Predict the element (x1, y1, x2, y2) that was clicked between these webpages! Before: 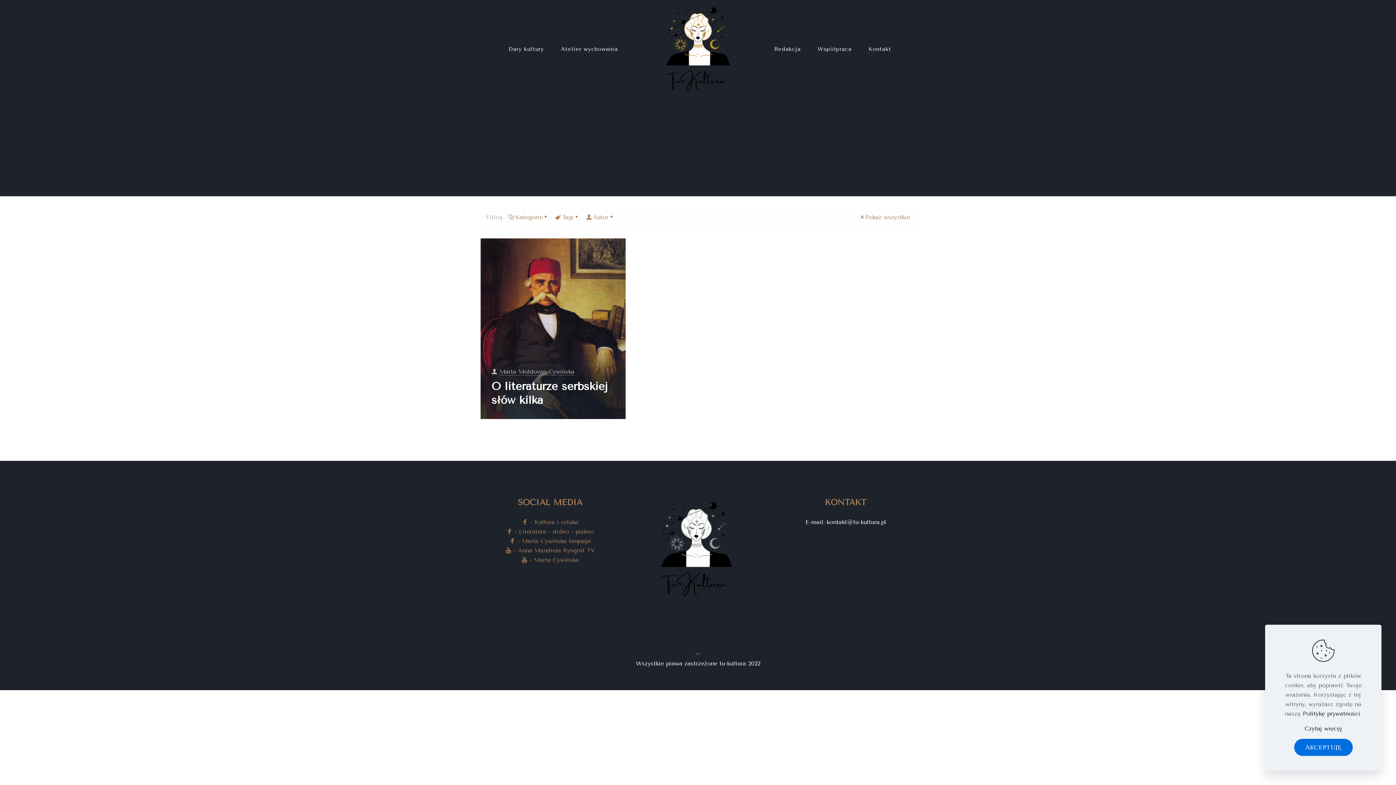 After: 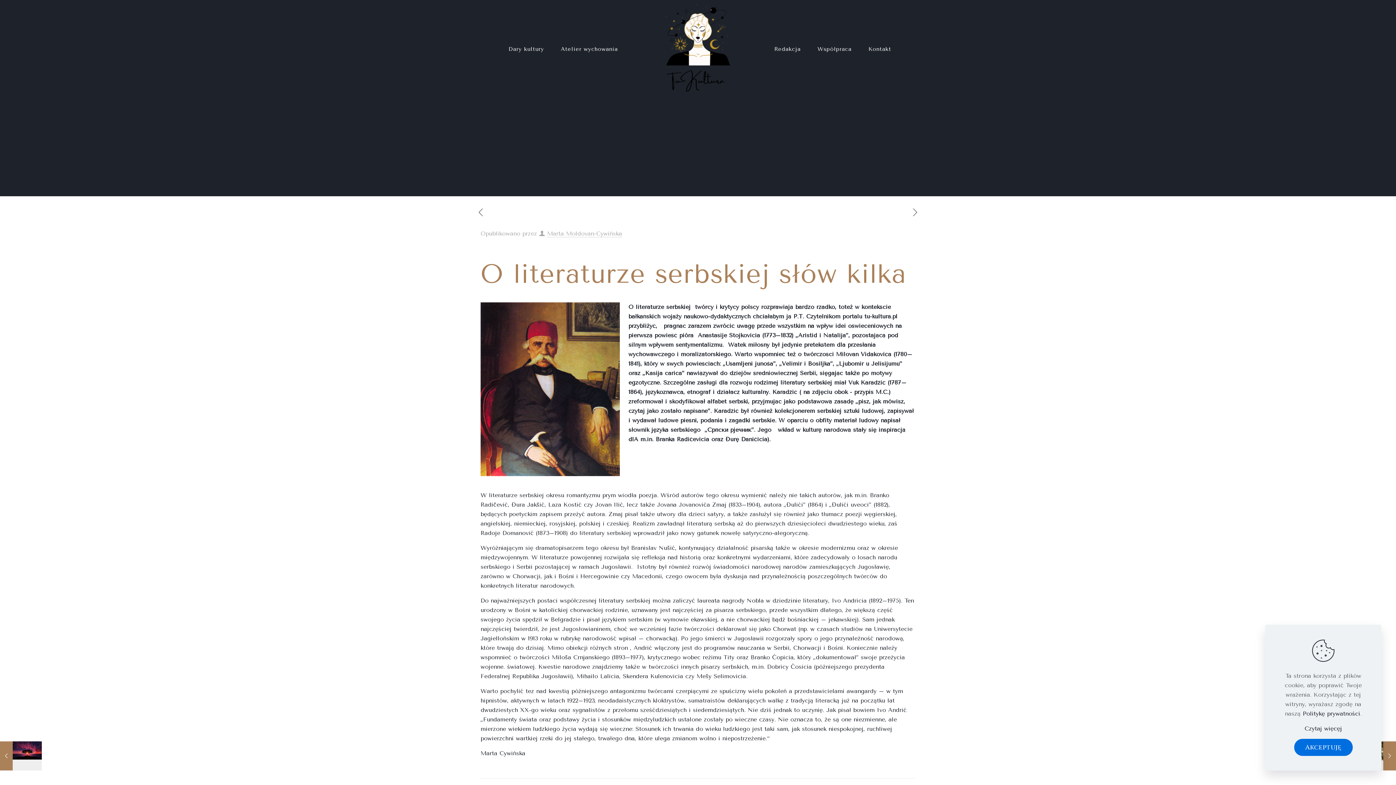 Action: bbox: (859, 213, 910, 220) label: Pokaż wszystkie